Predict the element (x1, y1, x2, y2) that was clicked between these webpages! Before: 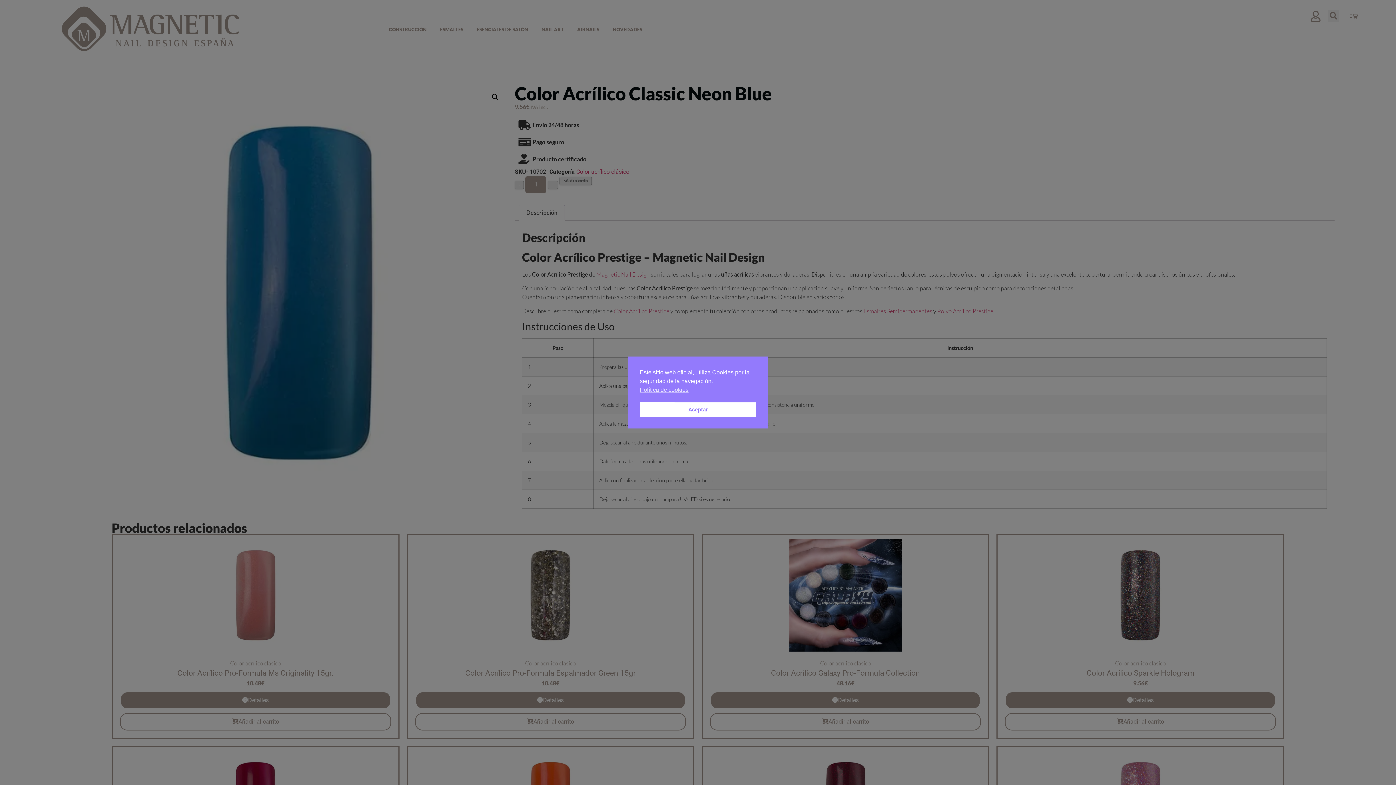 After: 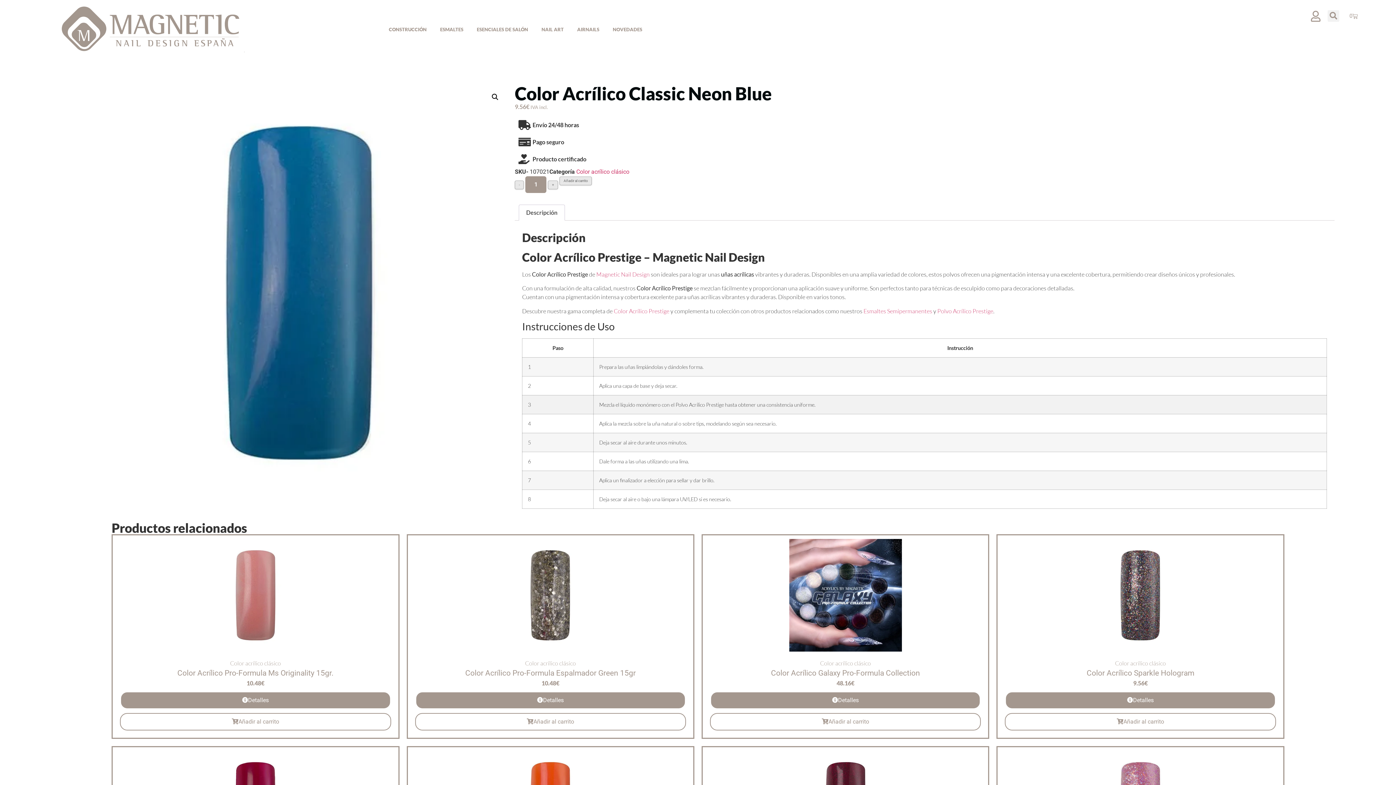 Action: bbox: (640, 402, 756, 417) label: Aceptar cookie